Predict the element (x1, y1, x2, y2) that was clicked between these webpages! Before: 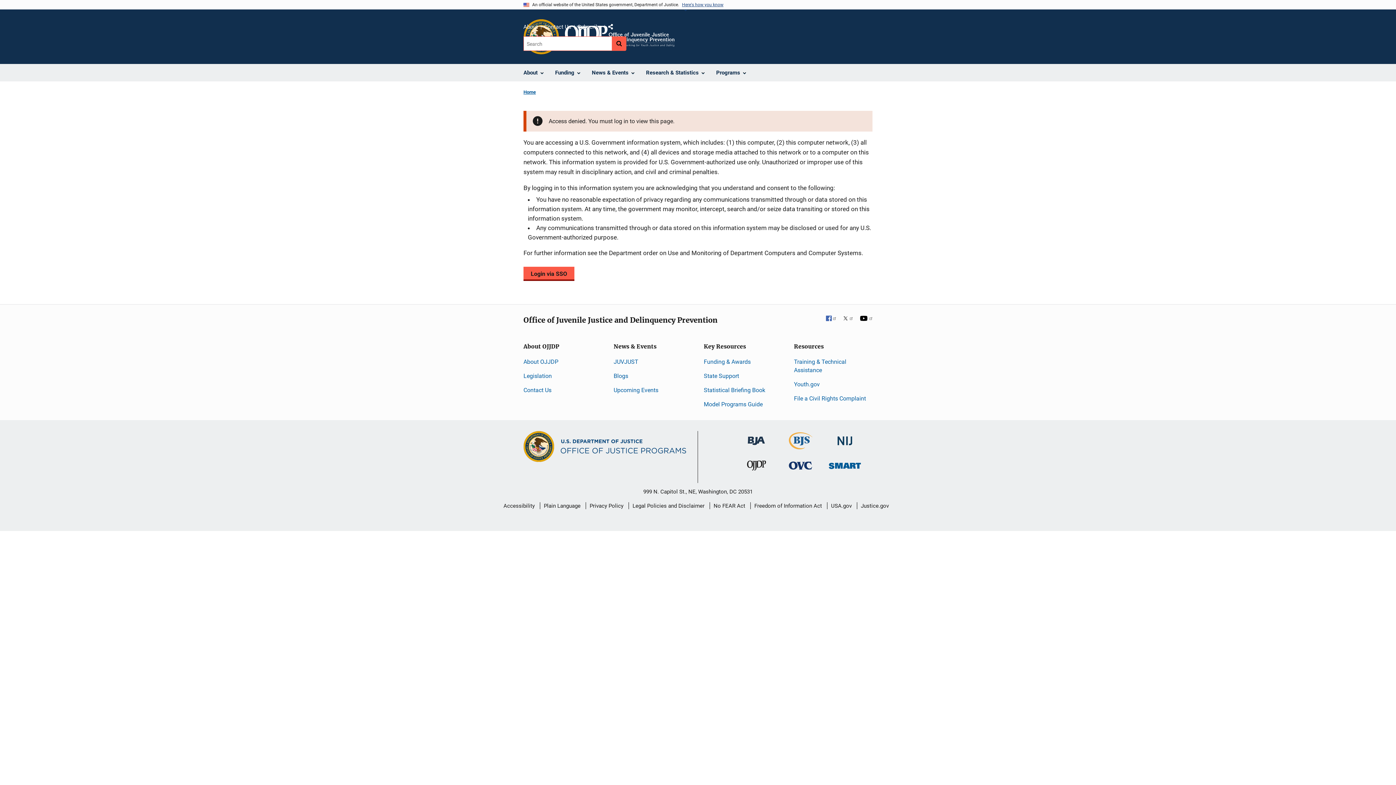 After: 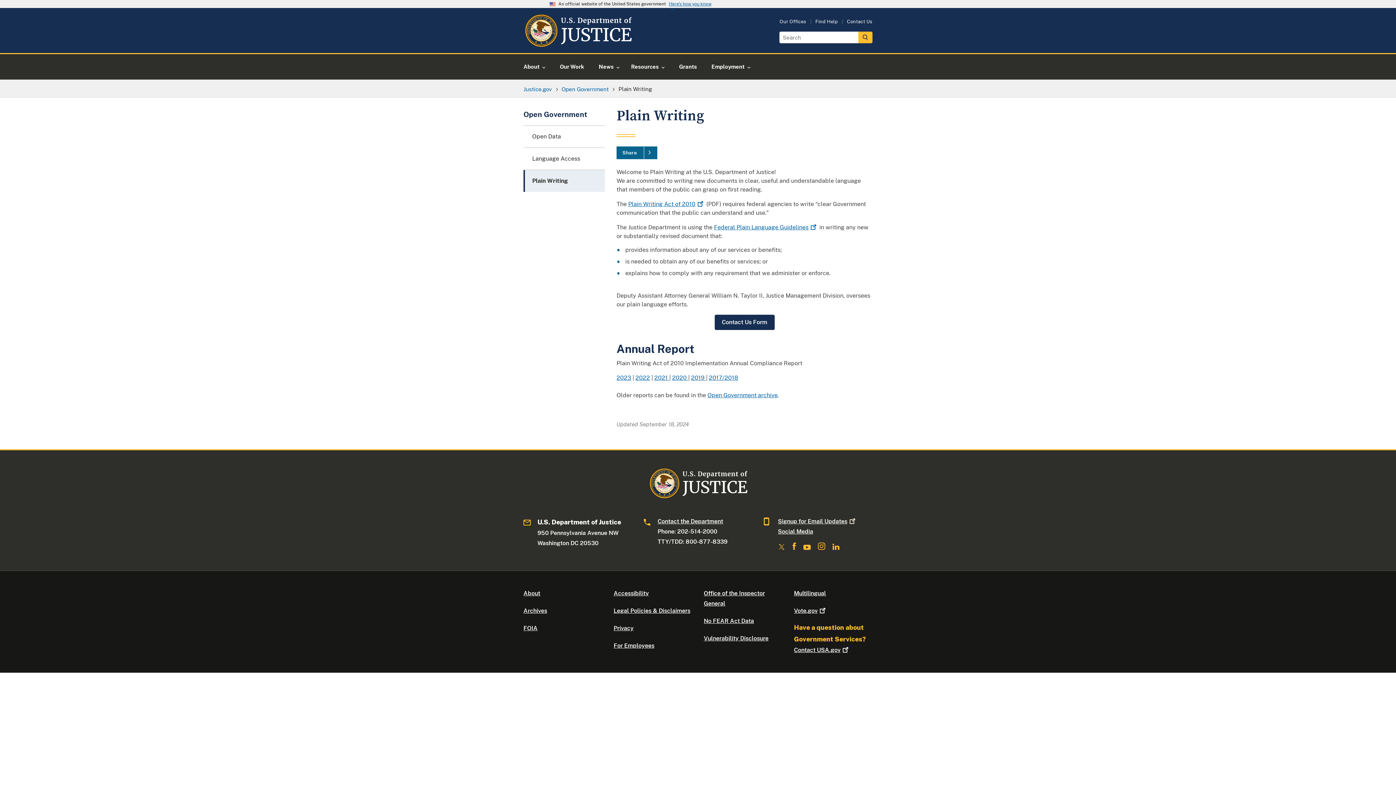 Action: label: Plain Language bbox: (544, 497, 580, 514)